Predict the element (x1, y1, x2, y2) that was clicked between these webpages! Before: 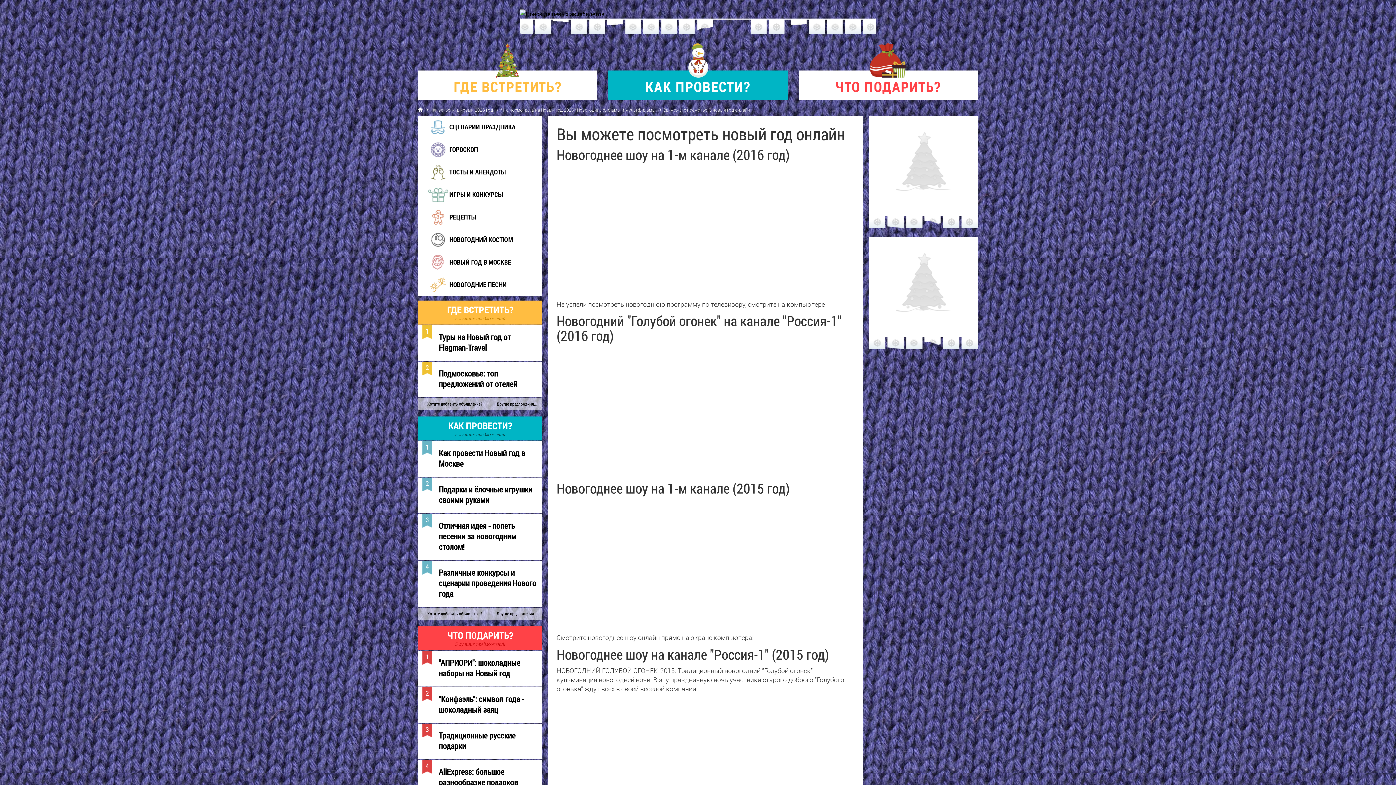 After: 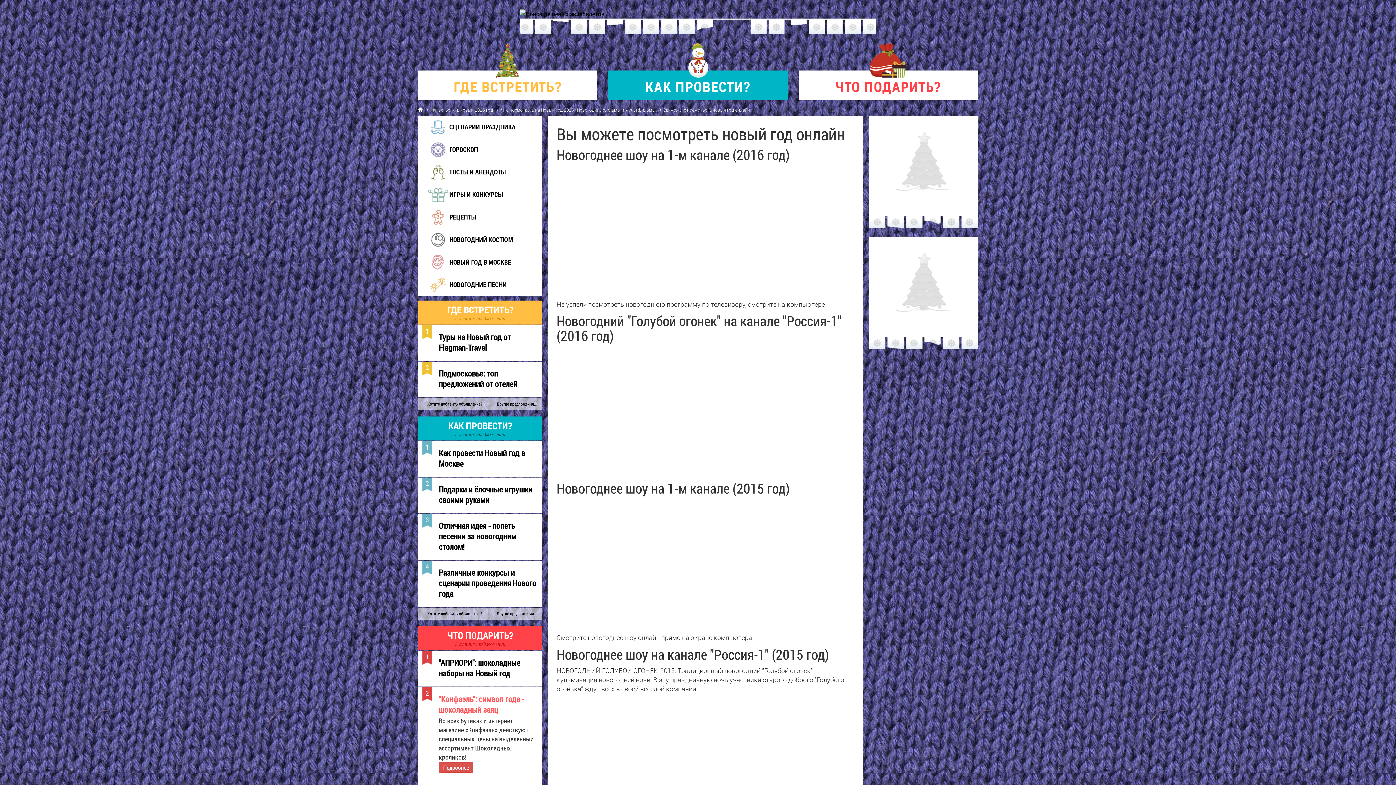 Action: bbox: (418, 694, 542, 715) label: "Конфаэль": символ года - шоколадный заяц